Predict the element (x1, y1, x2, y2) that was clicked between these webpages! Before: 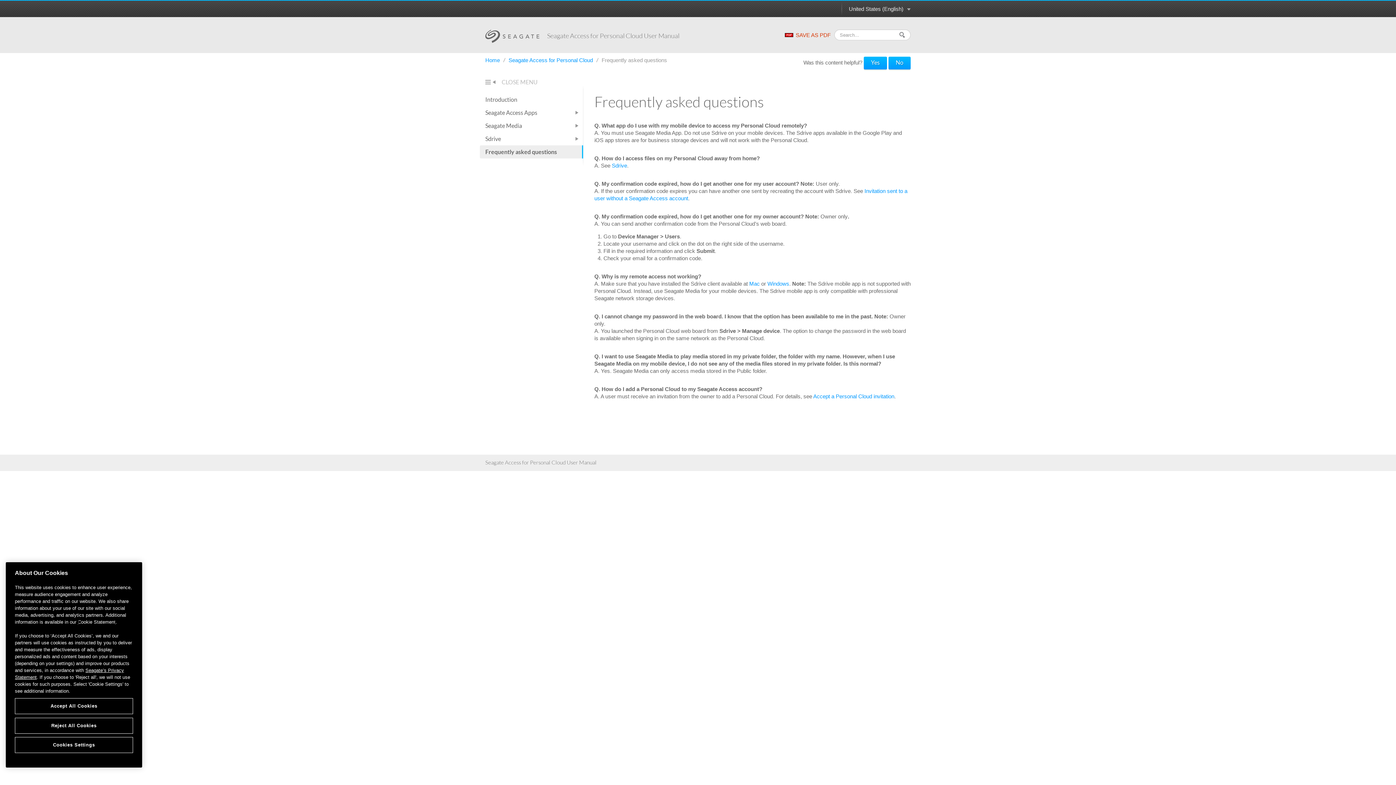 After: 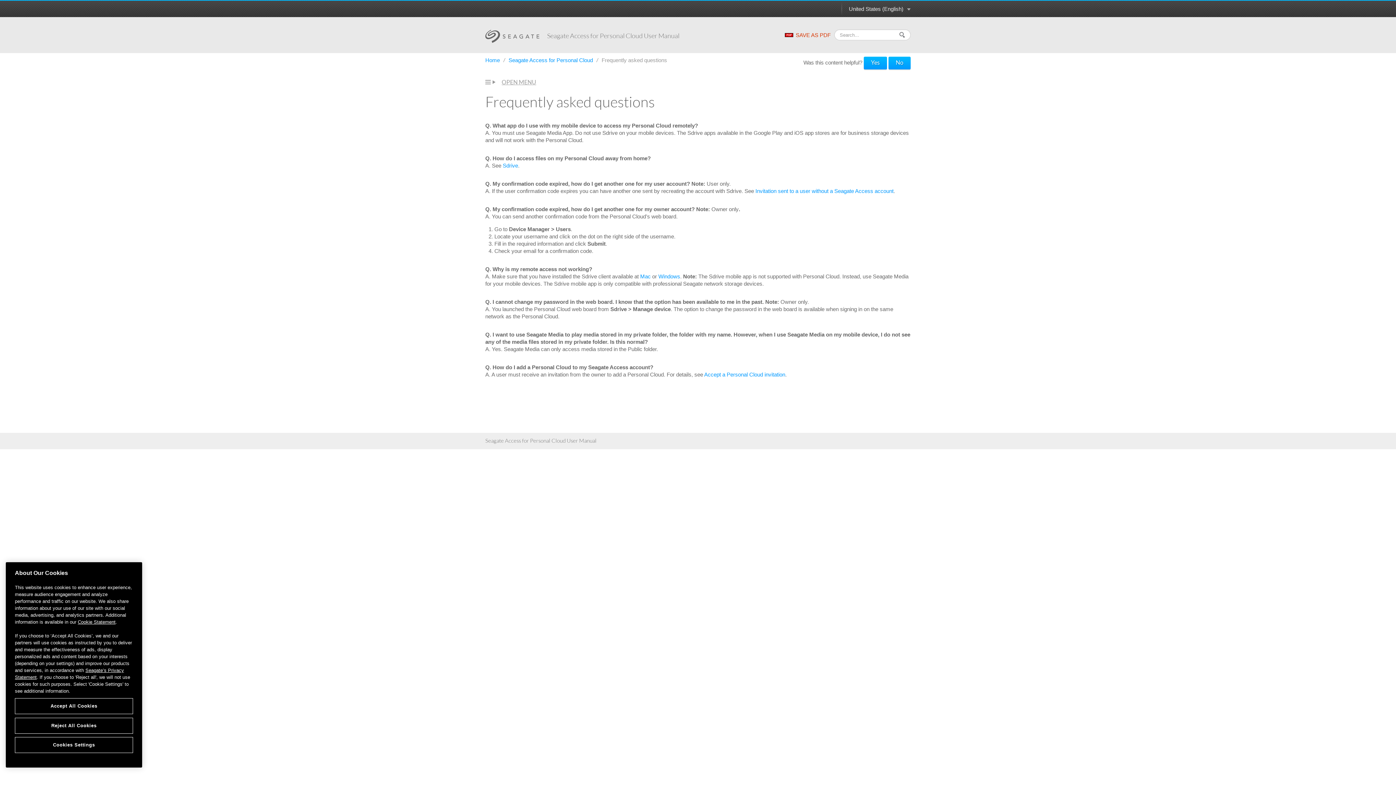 Action: bbox: (485, 78, 537, 86) label: CLOSE MENU